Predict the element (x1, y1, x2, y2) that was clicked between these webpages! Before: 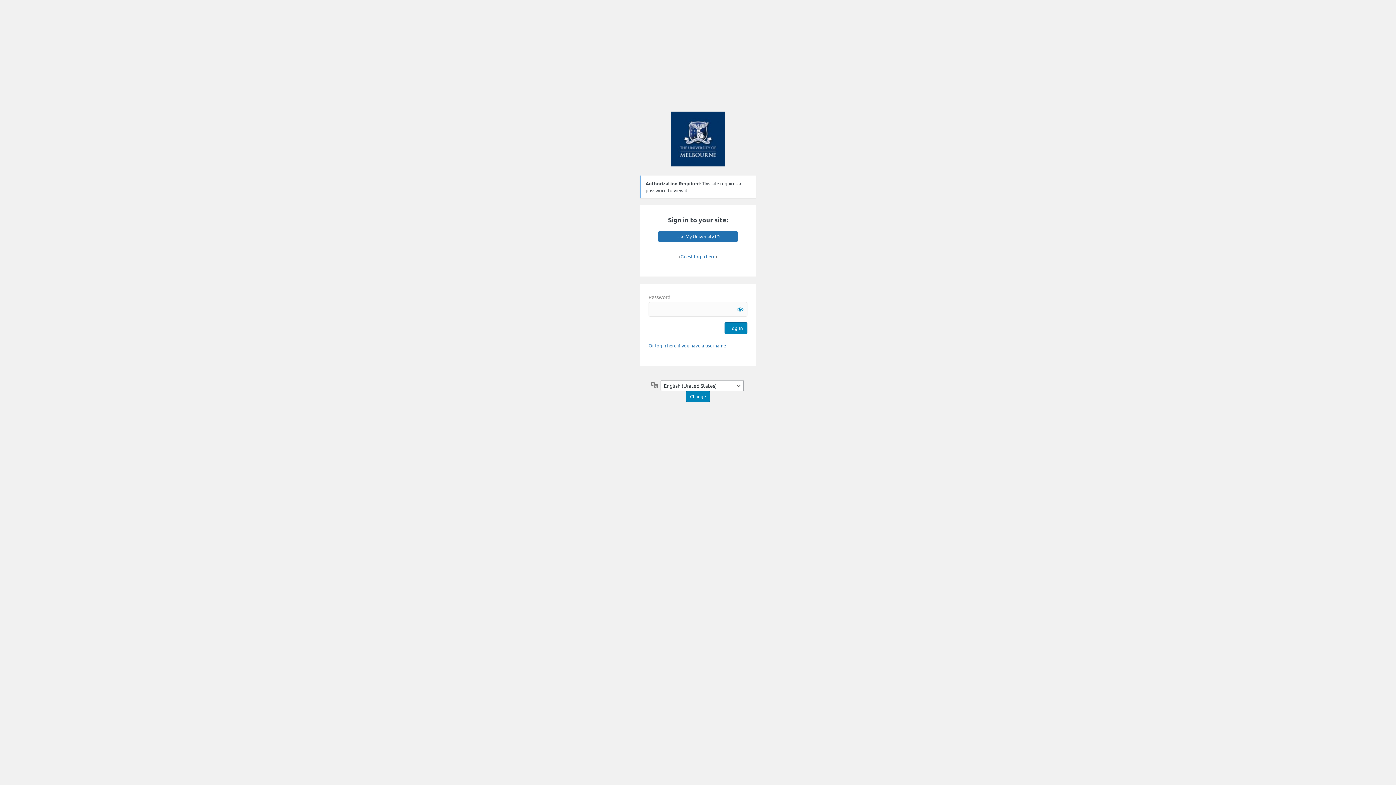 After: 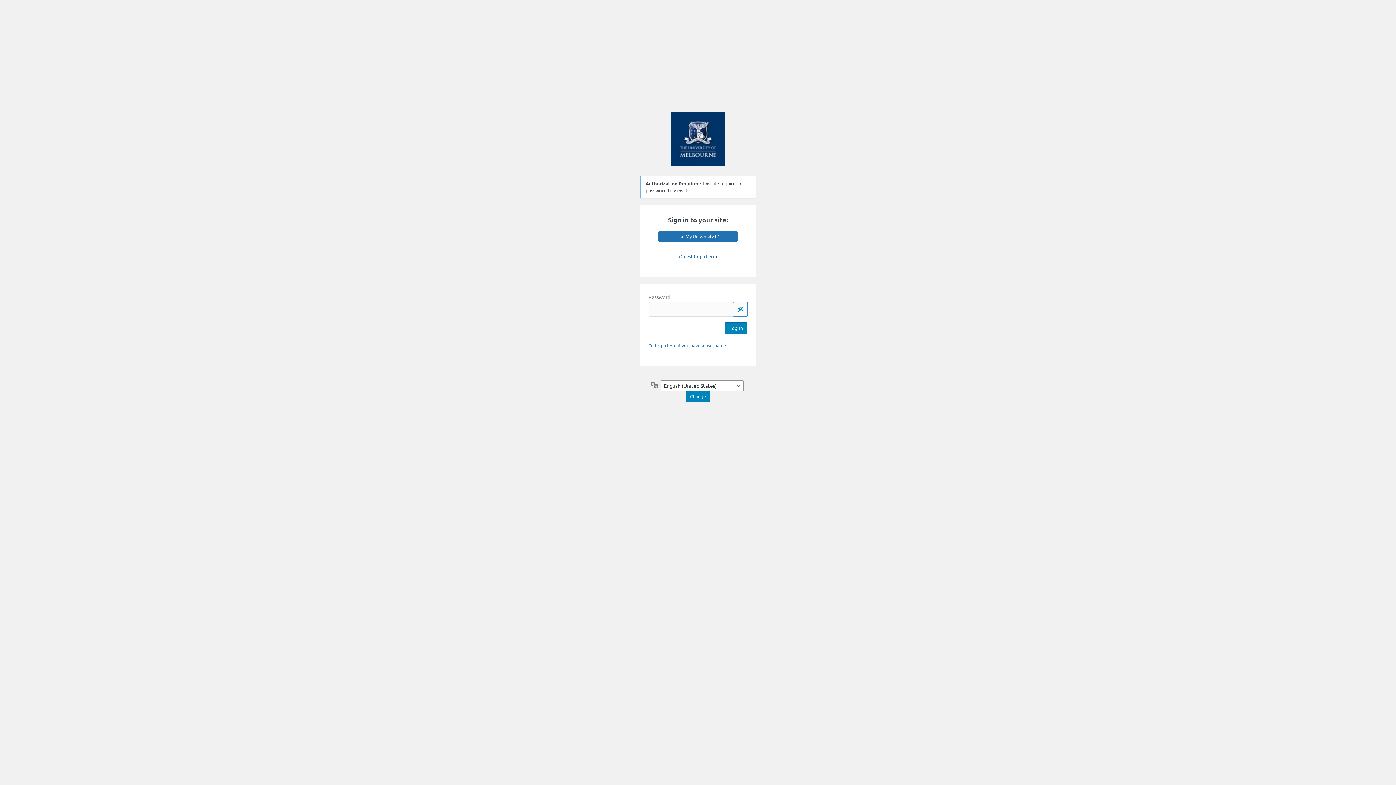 Action: bbox: (733, 302, 747, 316) label: Show password